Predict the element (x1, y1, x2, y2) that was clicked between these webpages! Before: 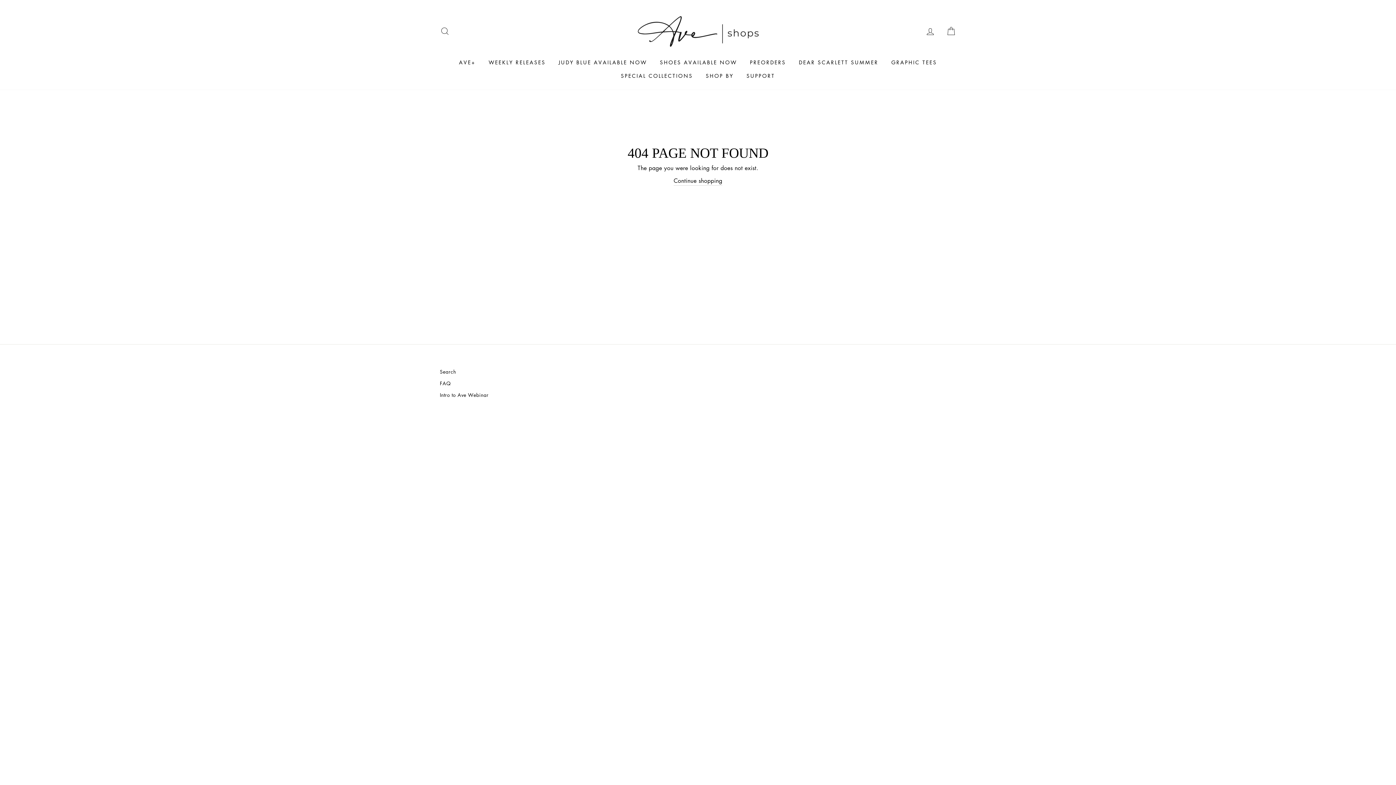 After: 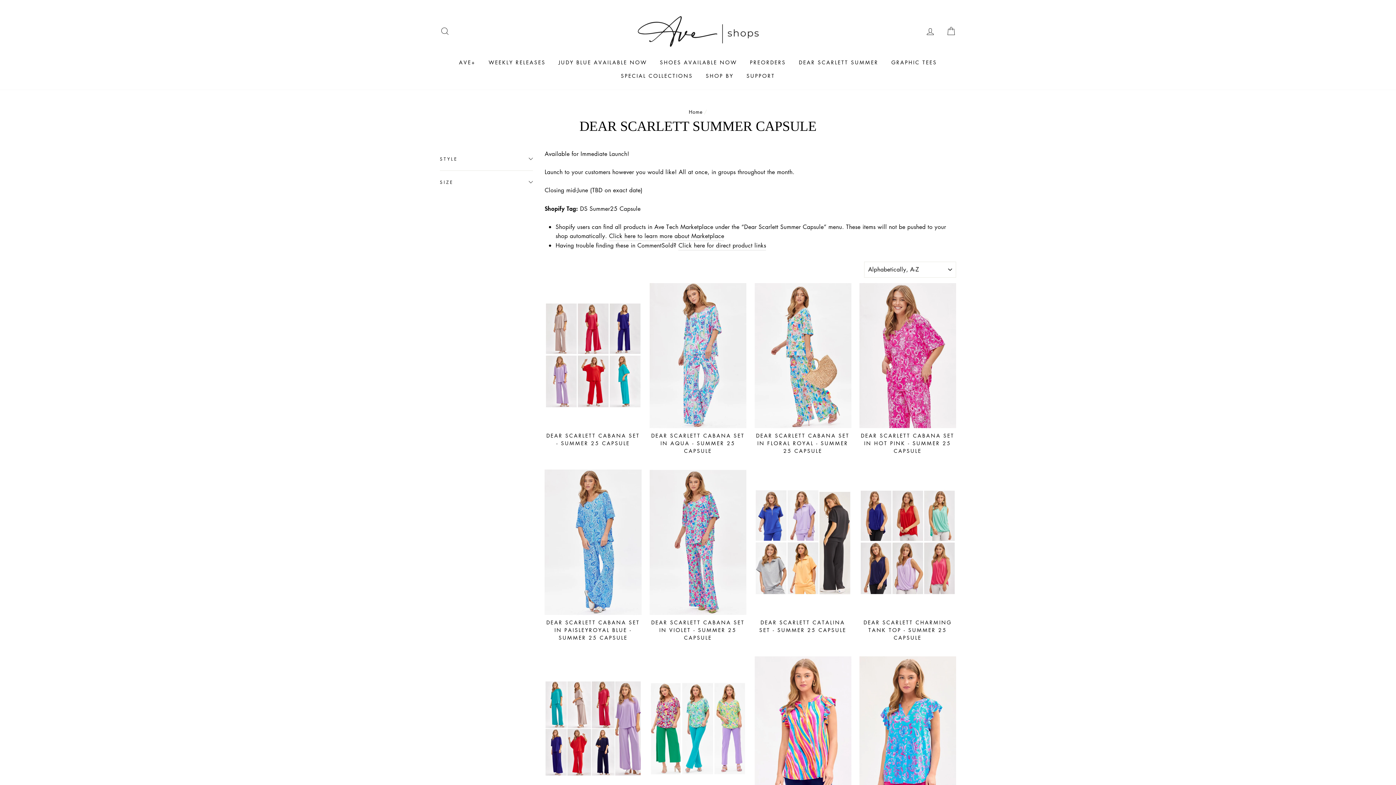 Action: bbox: (793, 55, 884, 68) label: DEAR SCARLETT SUMMER